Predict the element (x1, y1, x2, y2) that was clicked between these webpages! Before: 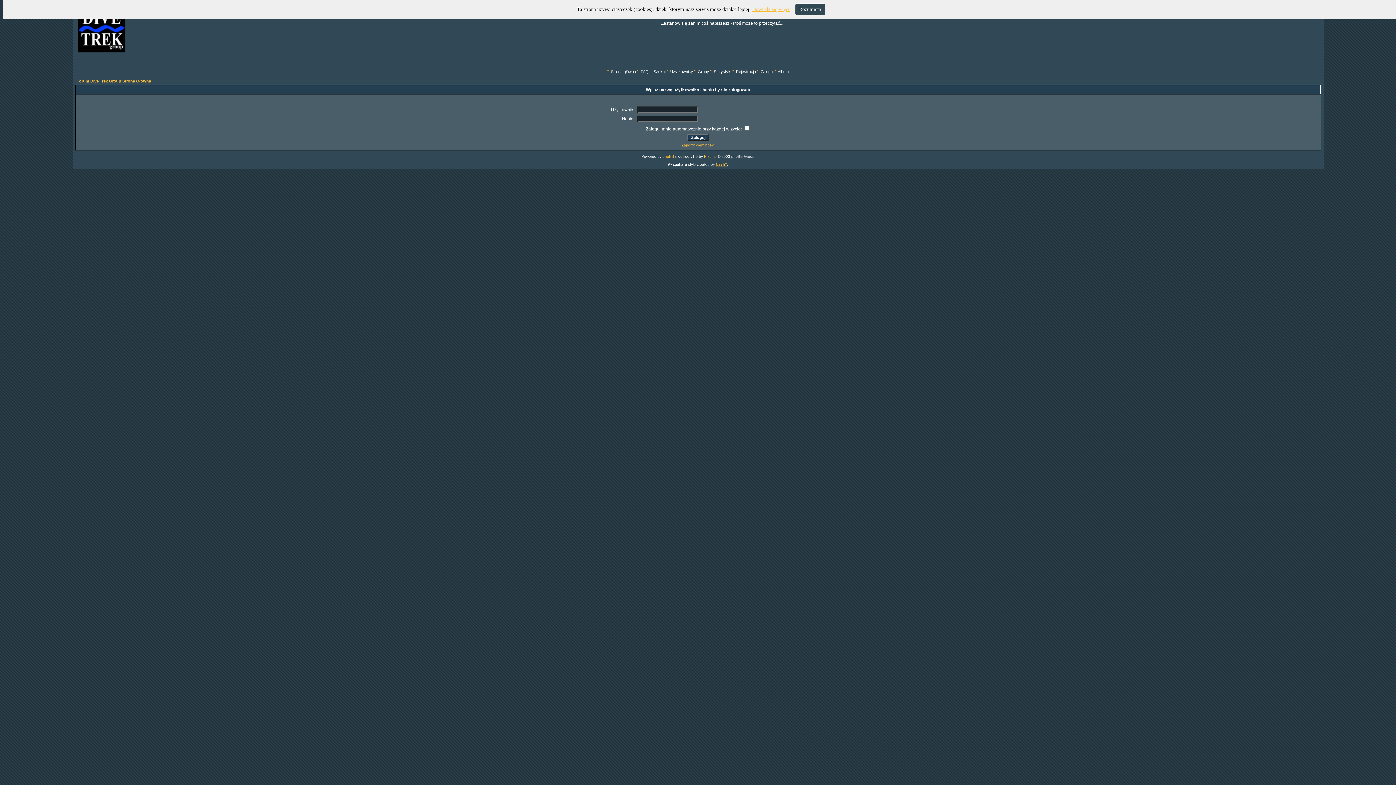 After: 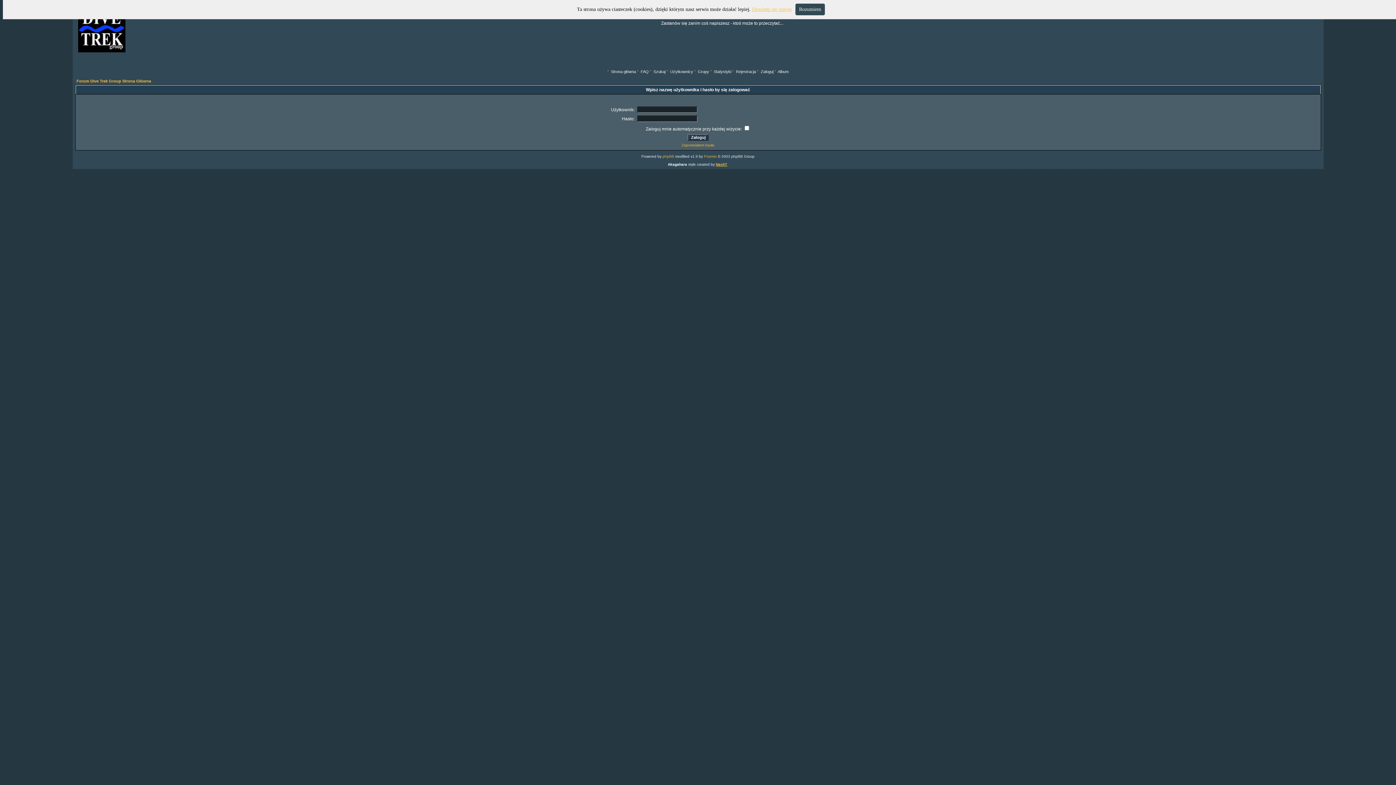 Action: label: Zaloguj bbox: (760, 69, 773, 73)